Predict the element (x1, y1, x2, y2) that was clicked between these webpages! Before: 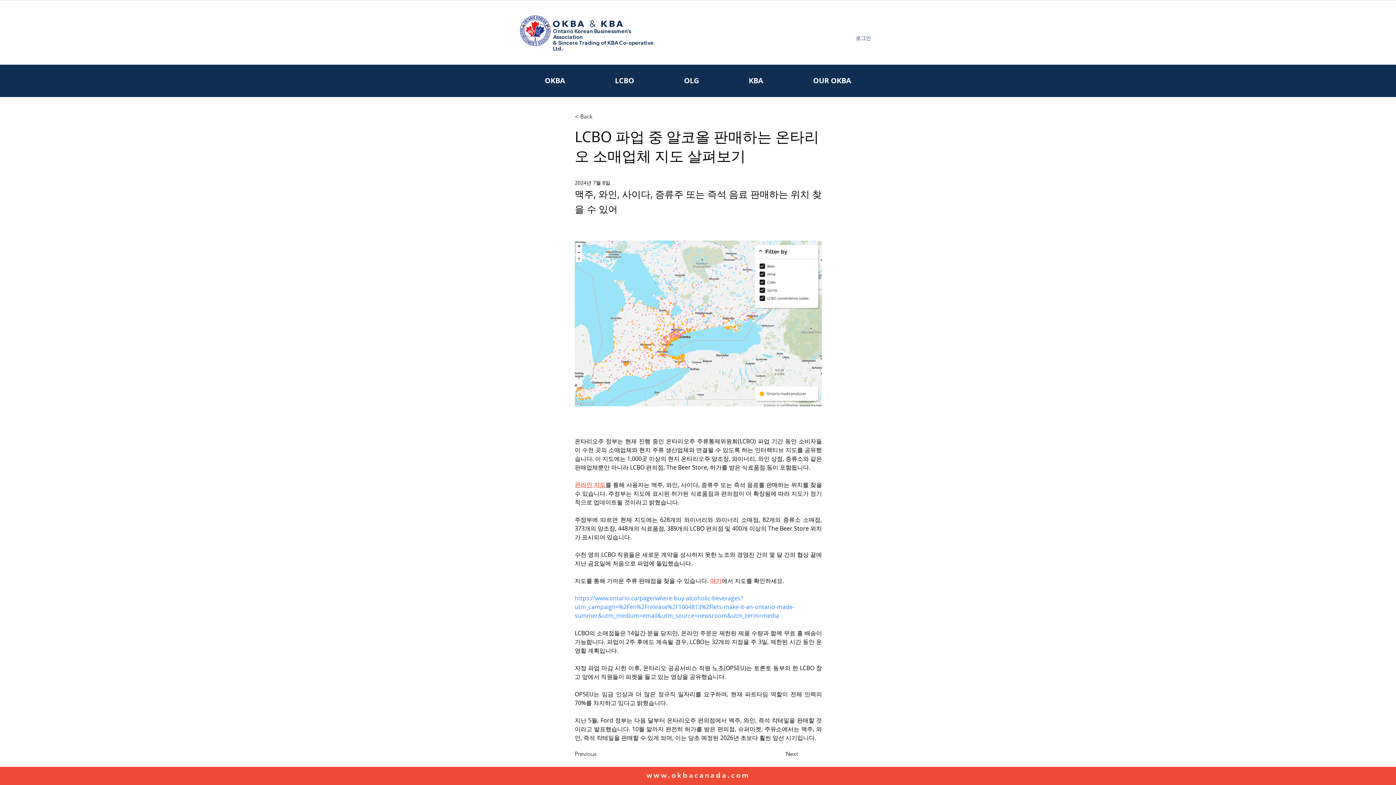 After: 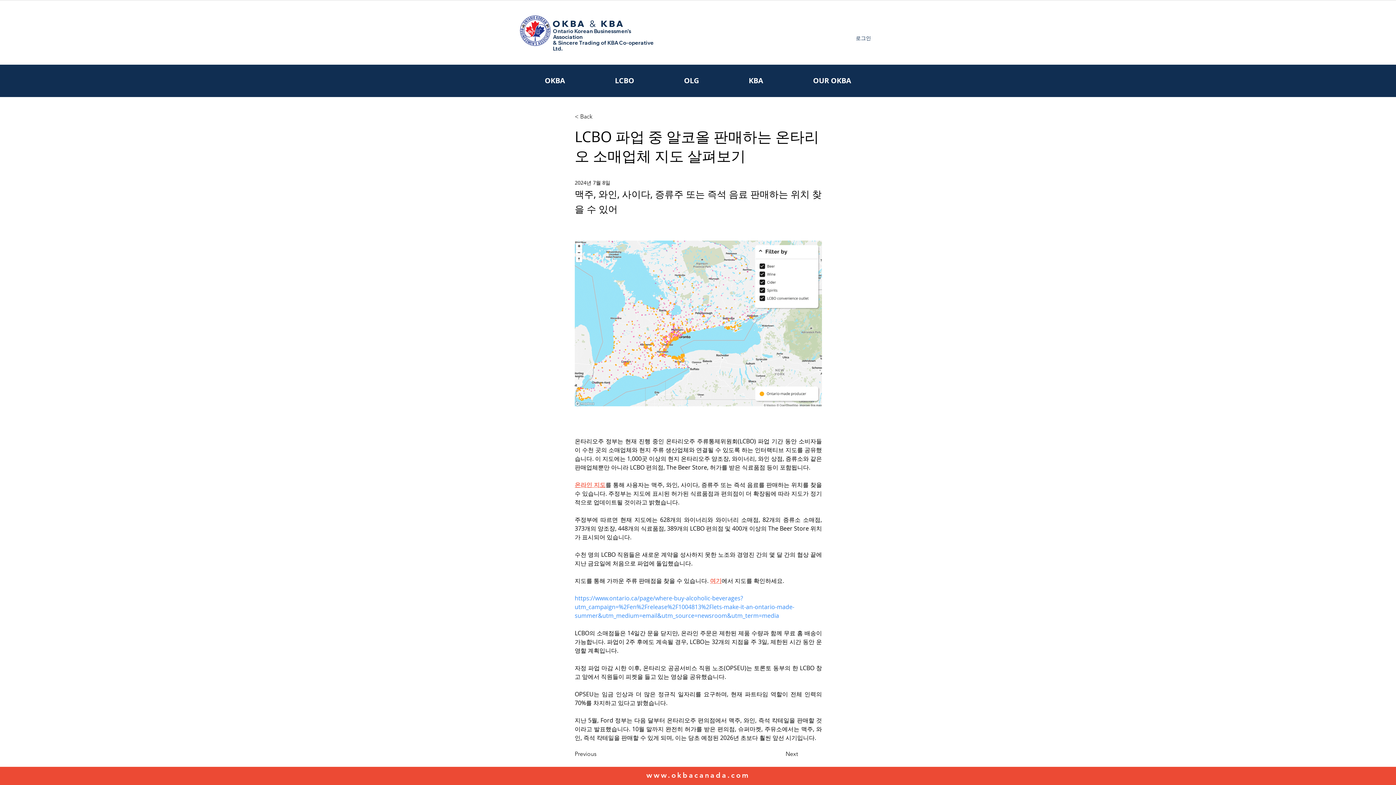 Action: label: www.okbacanada.com bbox: (646, 771, 749, 780)